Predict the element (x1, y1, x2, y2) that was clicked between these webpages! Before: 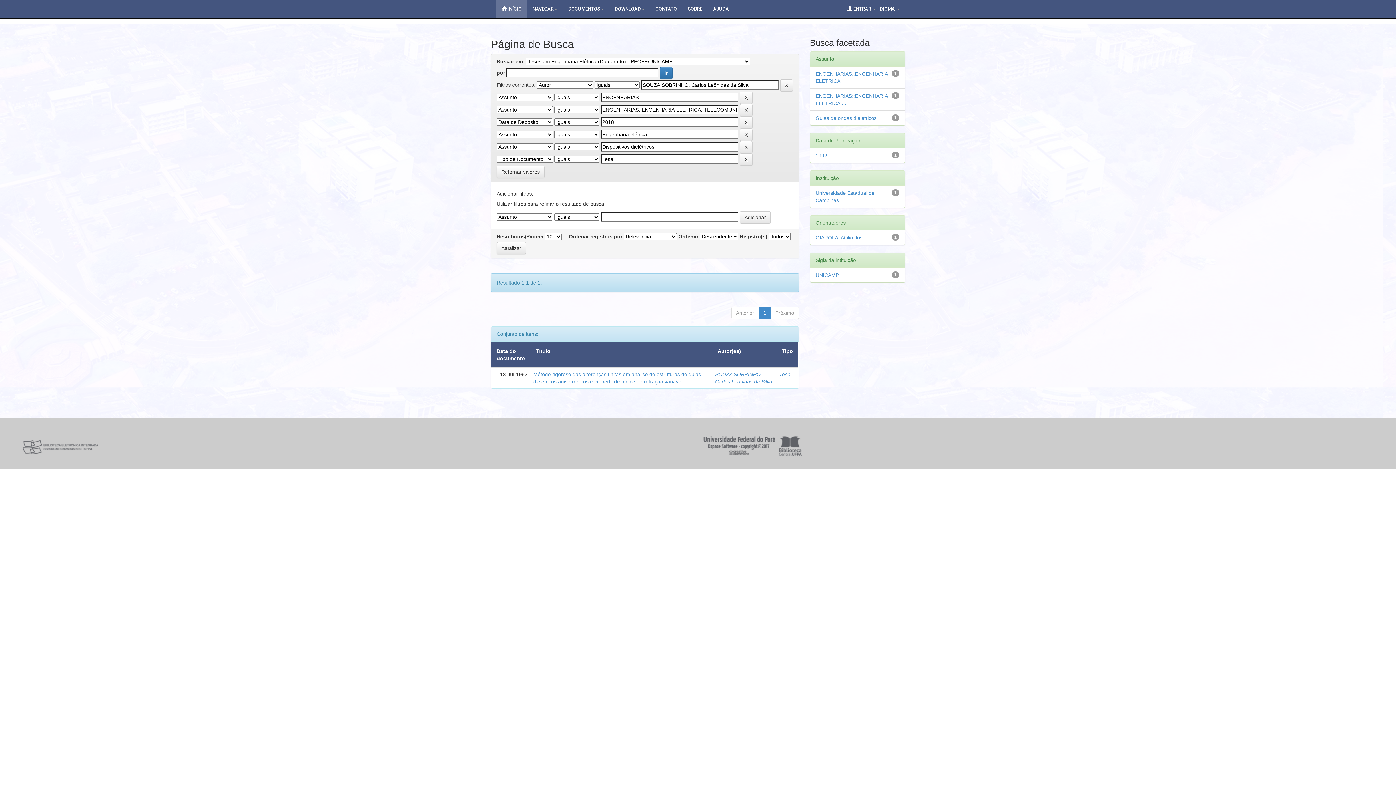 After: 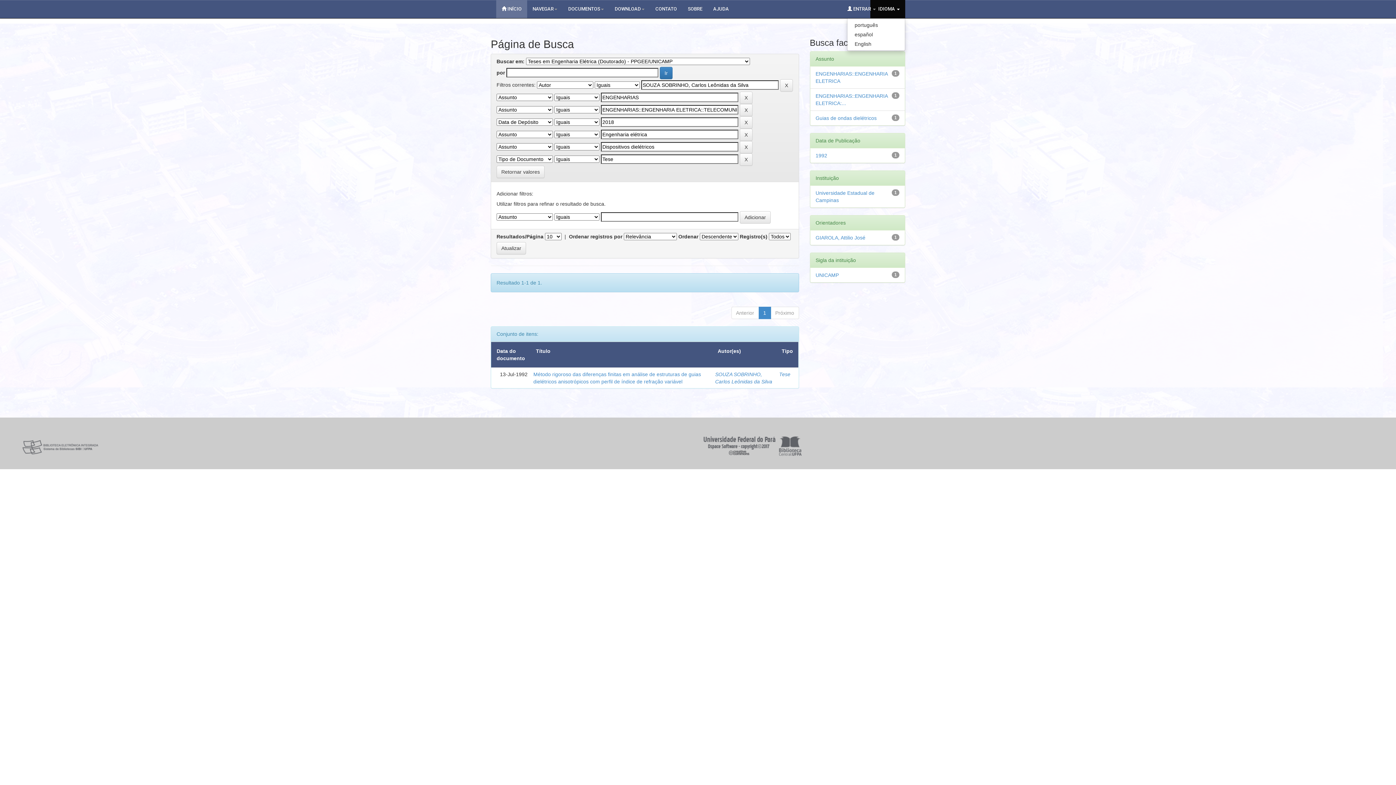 Action: label: IDIOMA  bbox: (870, 0, 905, 18)